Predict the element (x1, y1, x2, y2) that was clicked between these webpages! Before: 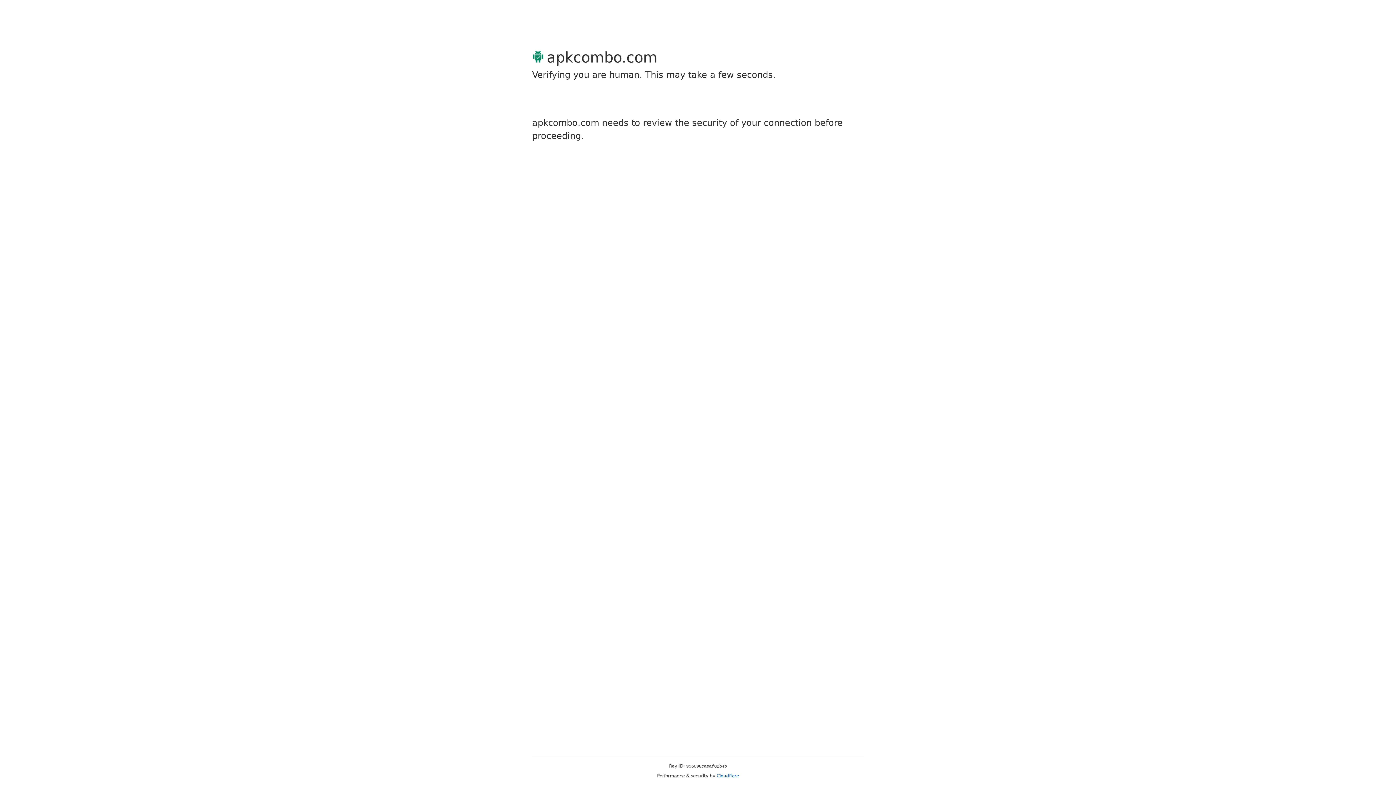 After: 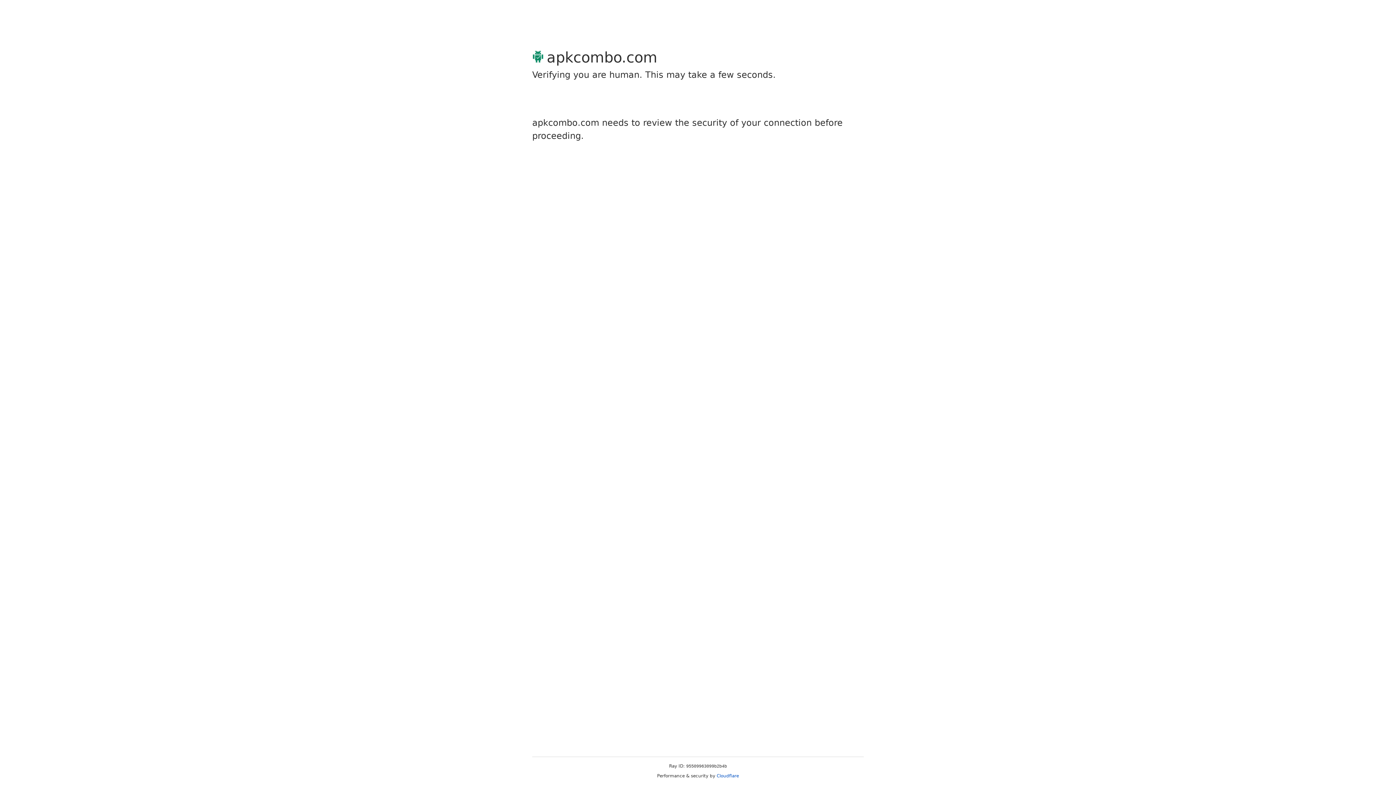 Action: label: Cloudflare bbox: (716, 773, 739, 778)